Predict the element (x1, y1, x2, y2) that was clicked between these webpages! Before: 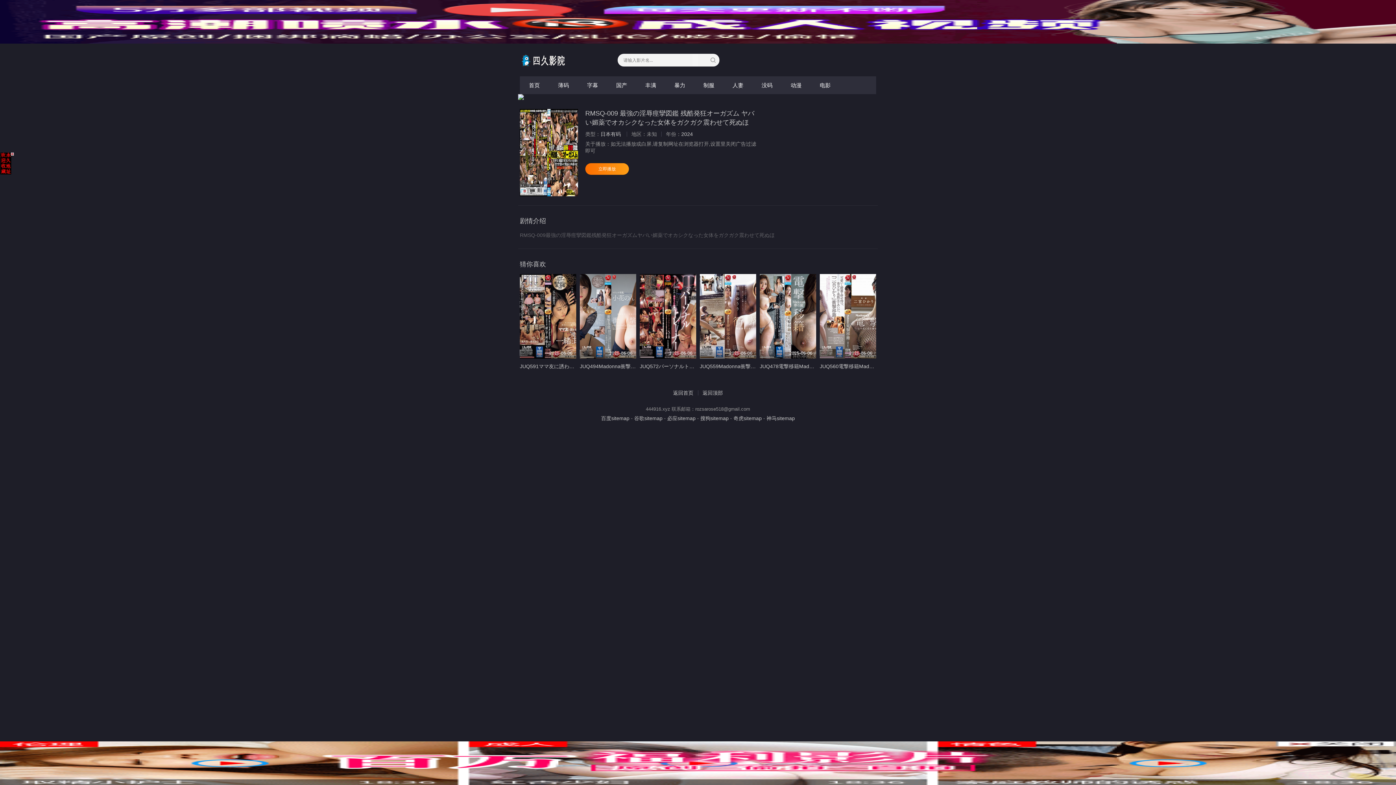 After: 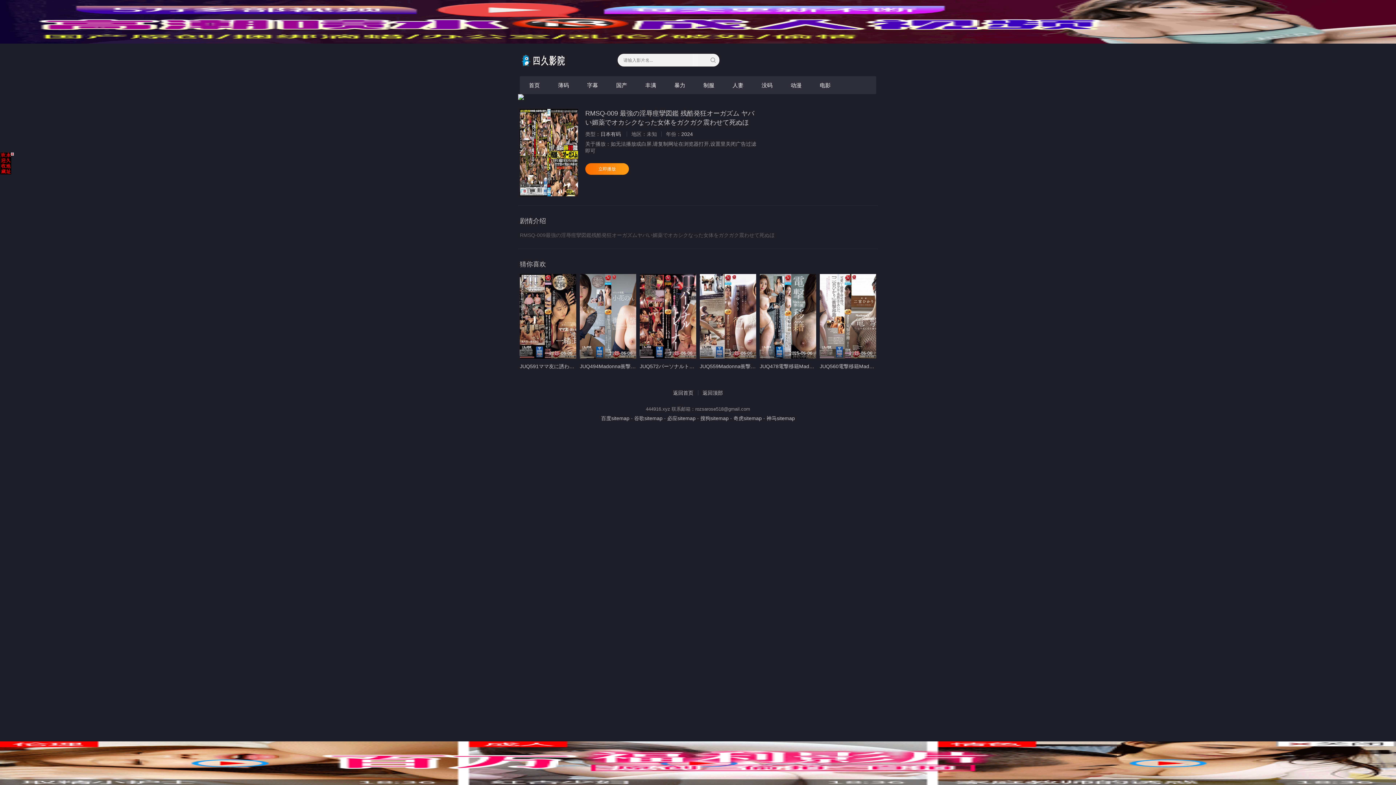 Action: bbox: (0, 160, 11, 166)